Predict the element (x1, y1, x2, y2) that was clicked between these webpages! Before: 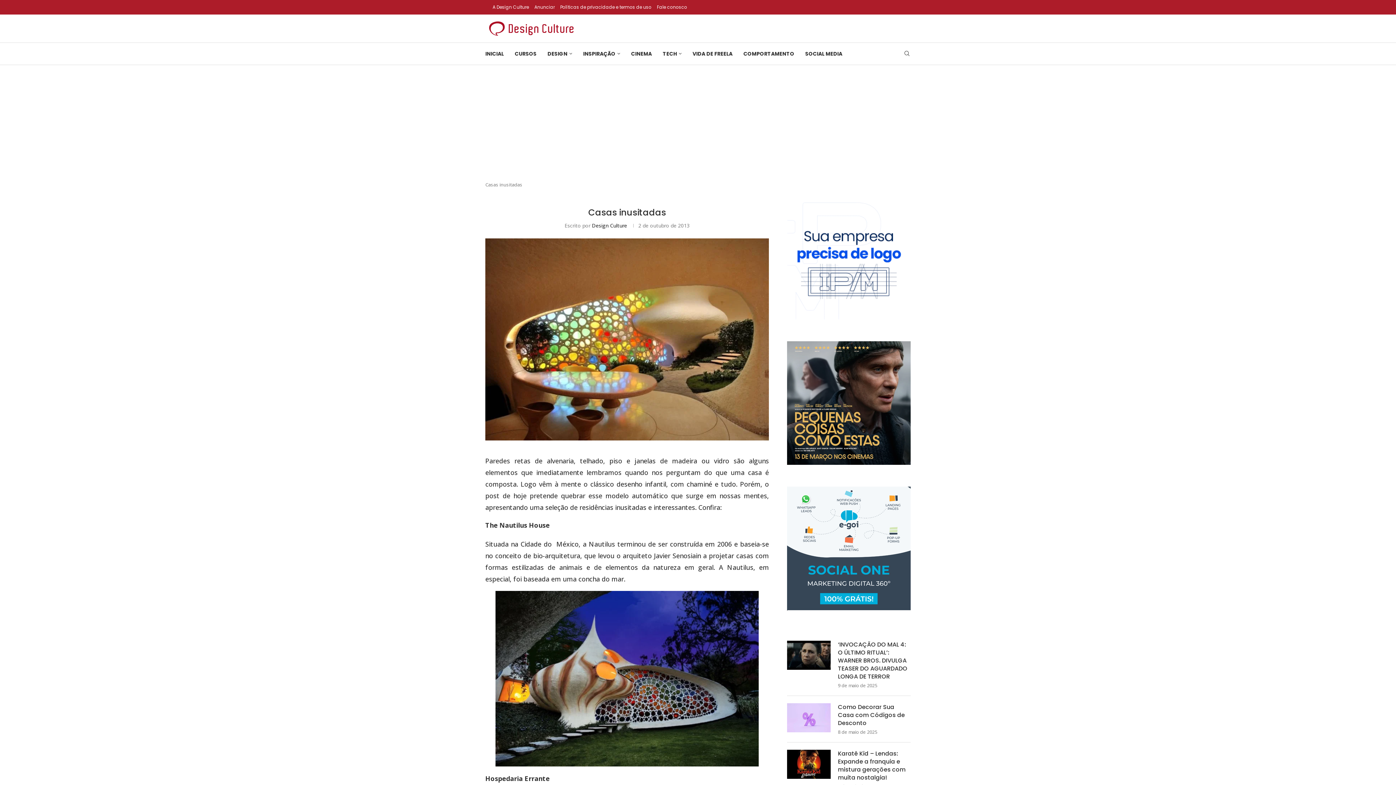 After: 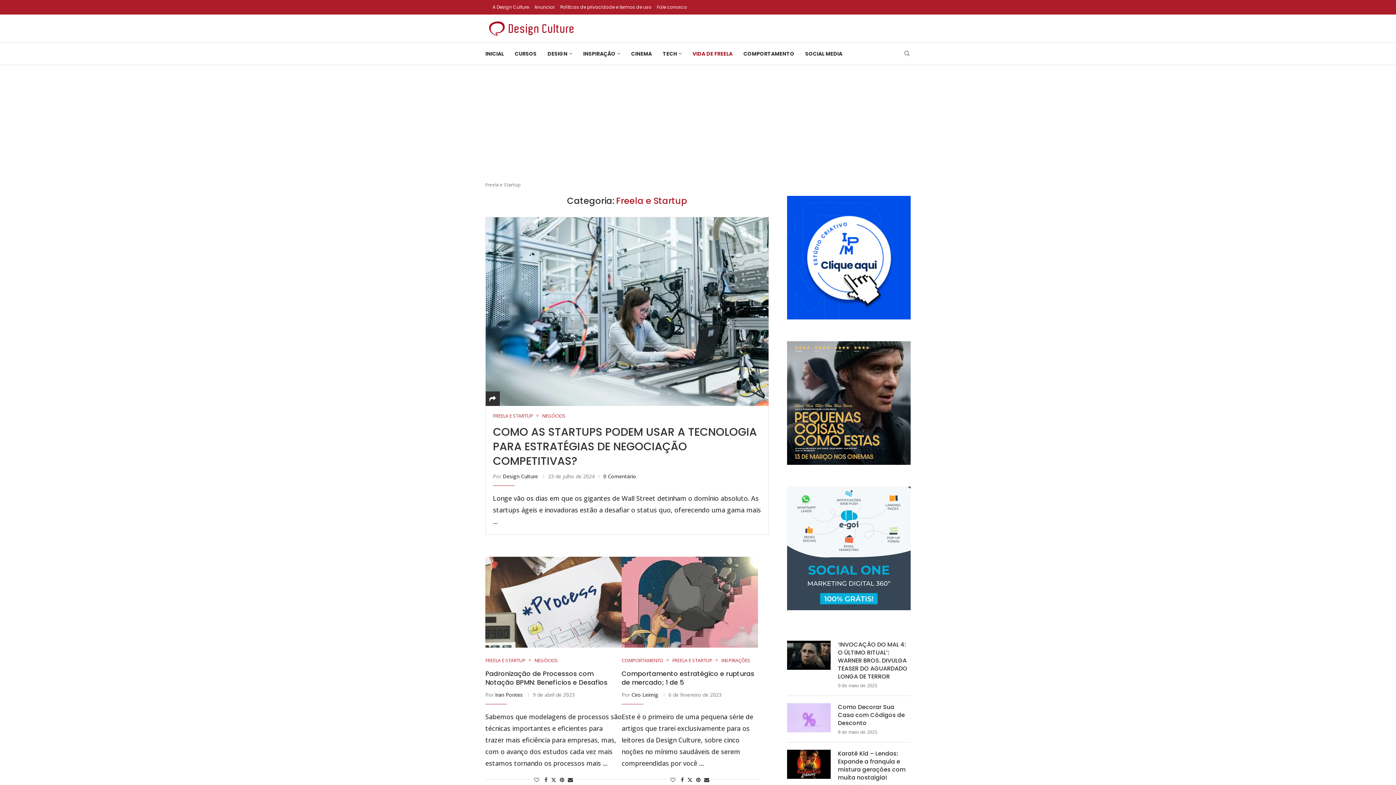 Action: bbox: (692, 42, 732, 64) label: VIDA DE FREELA